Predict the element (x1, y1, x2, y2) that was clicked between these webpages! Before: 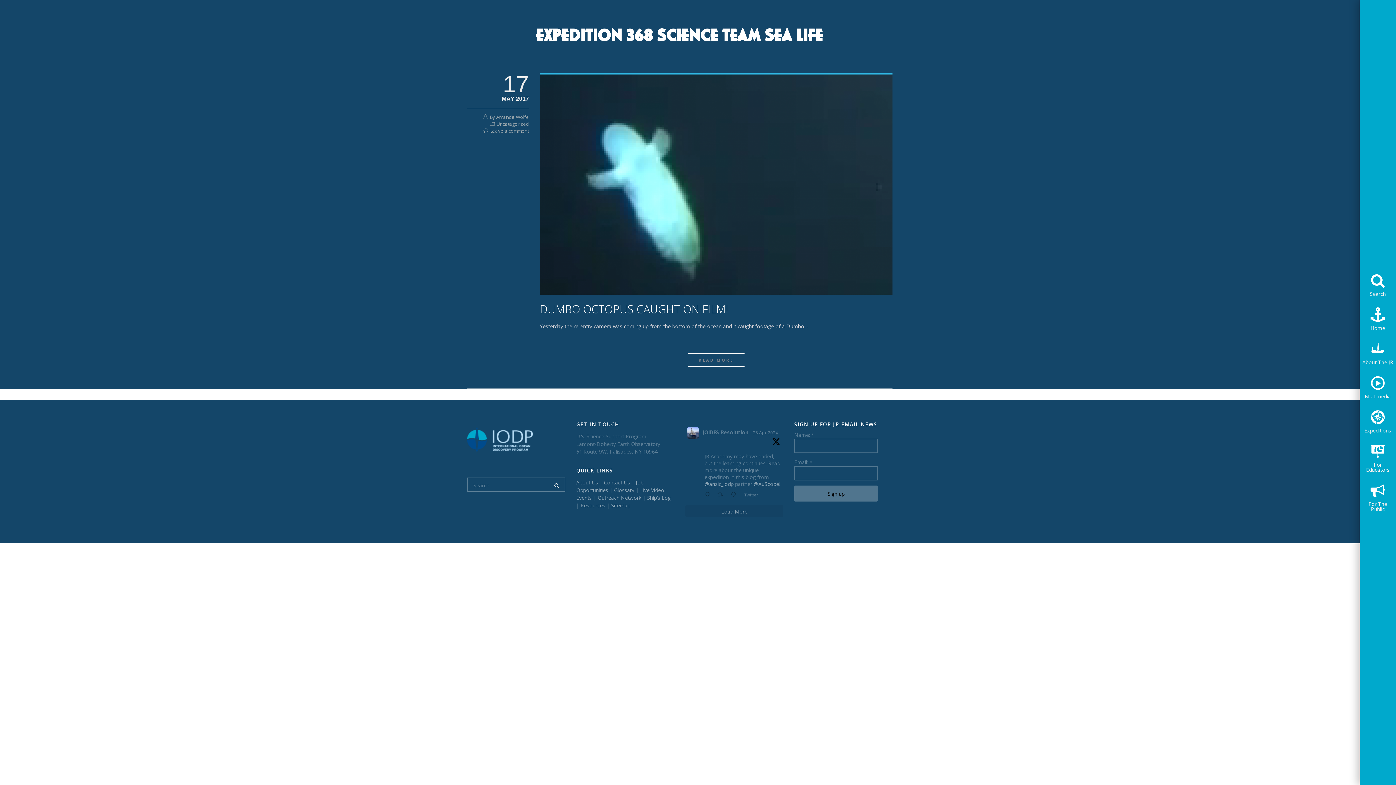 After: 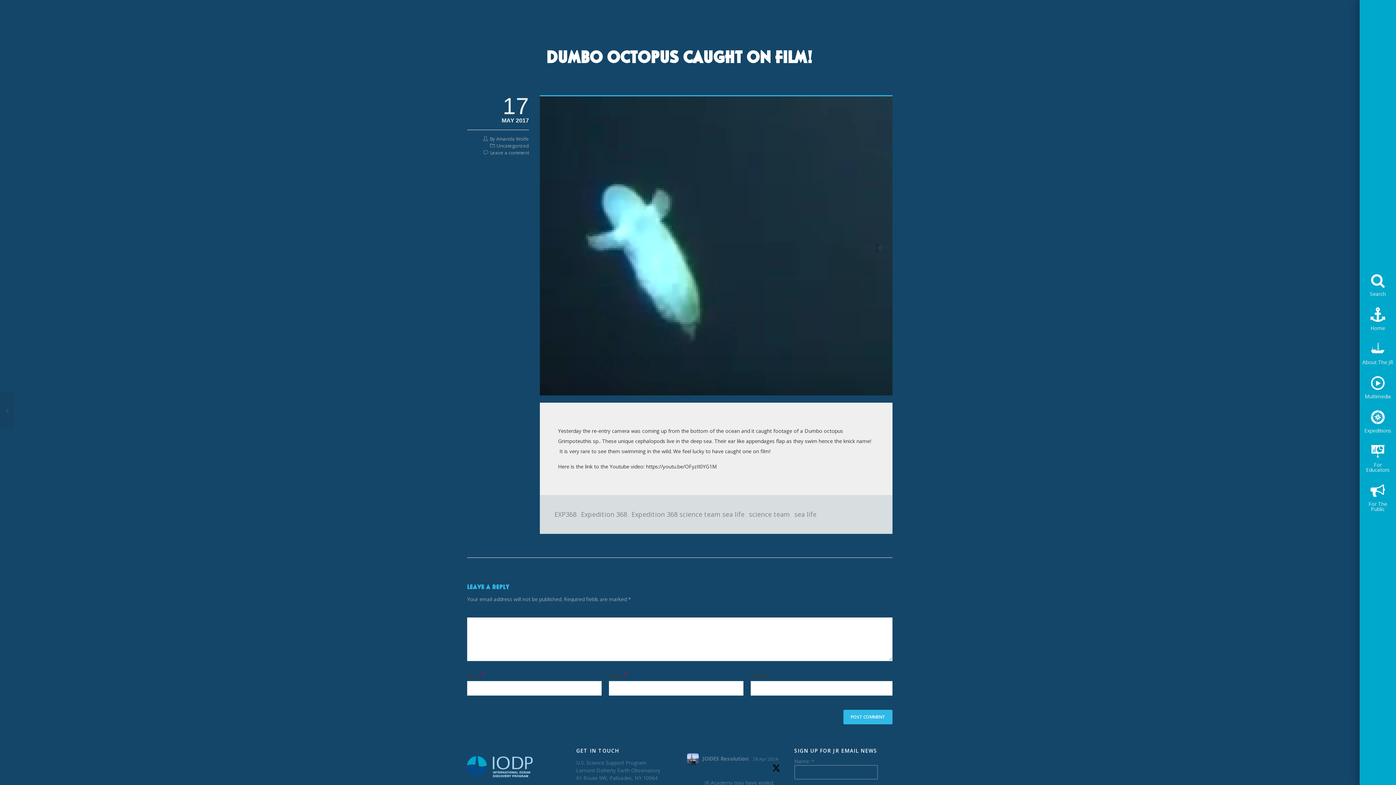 Action: label: DUMBO OCTOPUS CAUGHT ON FILM! bbox: (540, 301, 728, 316)